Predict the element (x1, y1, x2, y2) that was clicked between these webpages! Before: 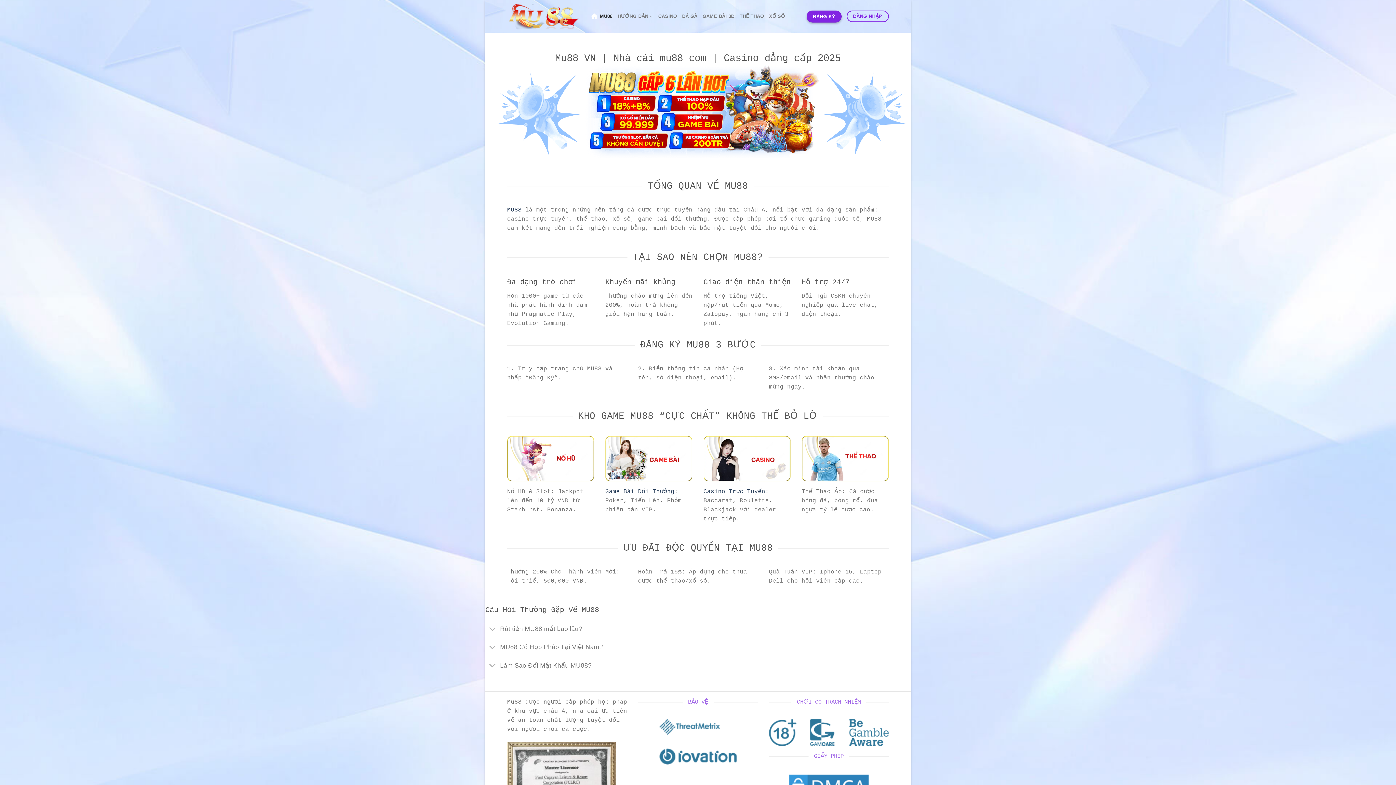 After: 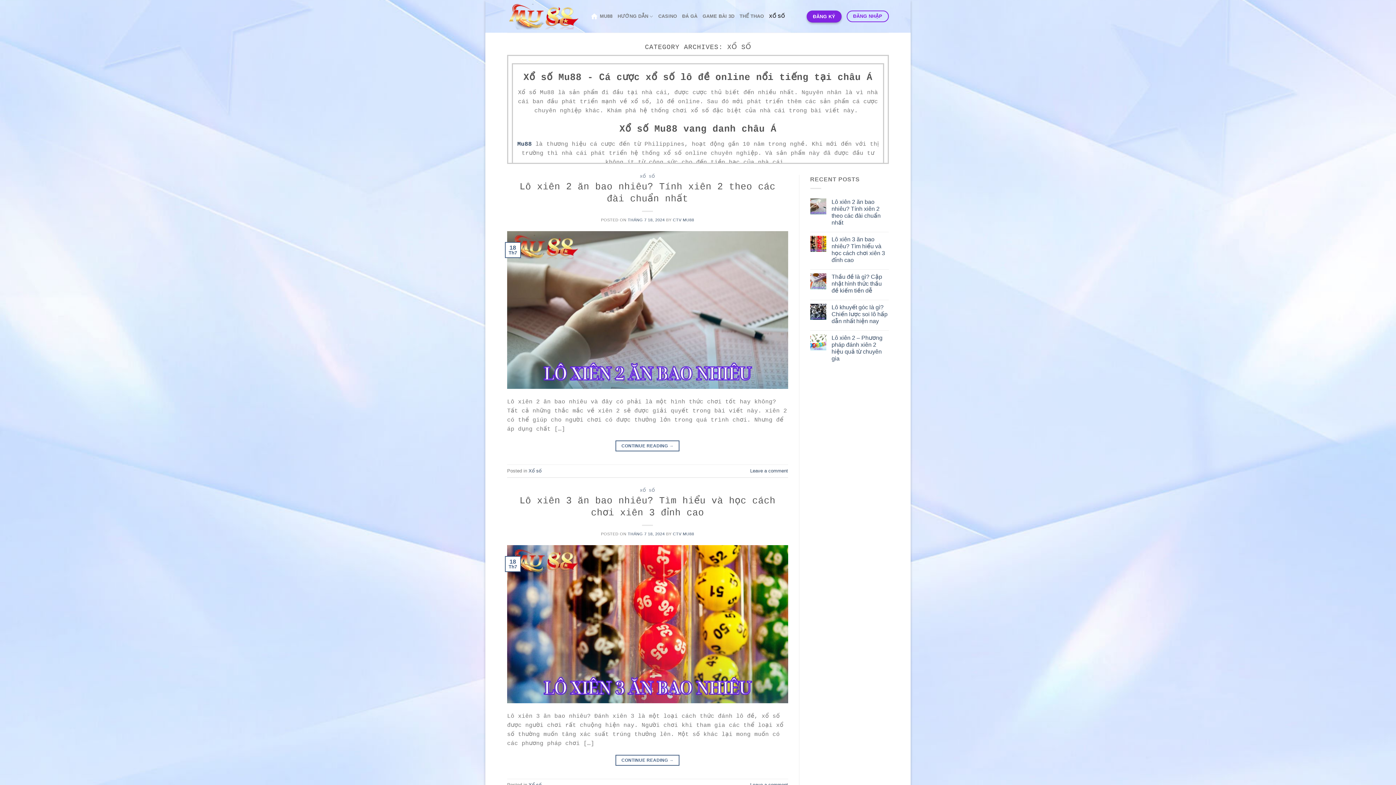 Action: bbox: (769, 9, 785, 23) label: XỔ SỐ